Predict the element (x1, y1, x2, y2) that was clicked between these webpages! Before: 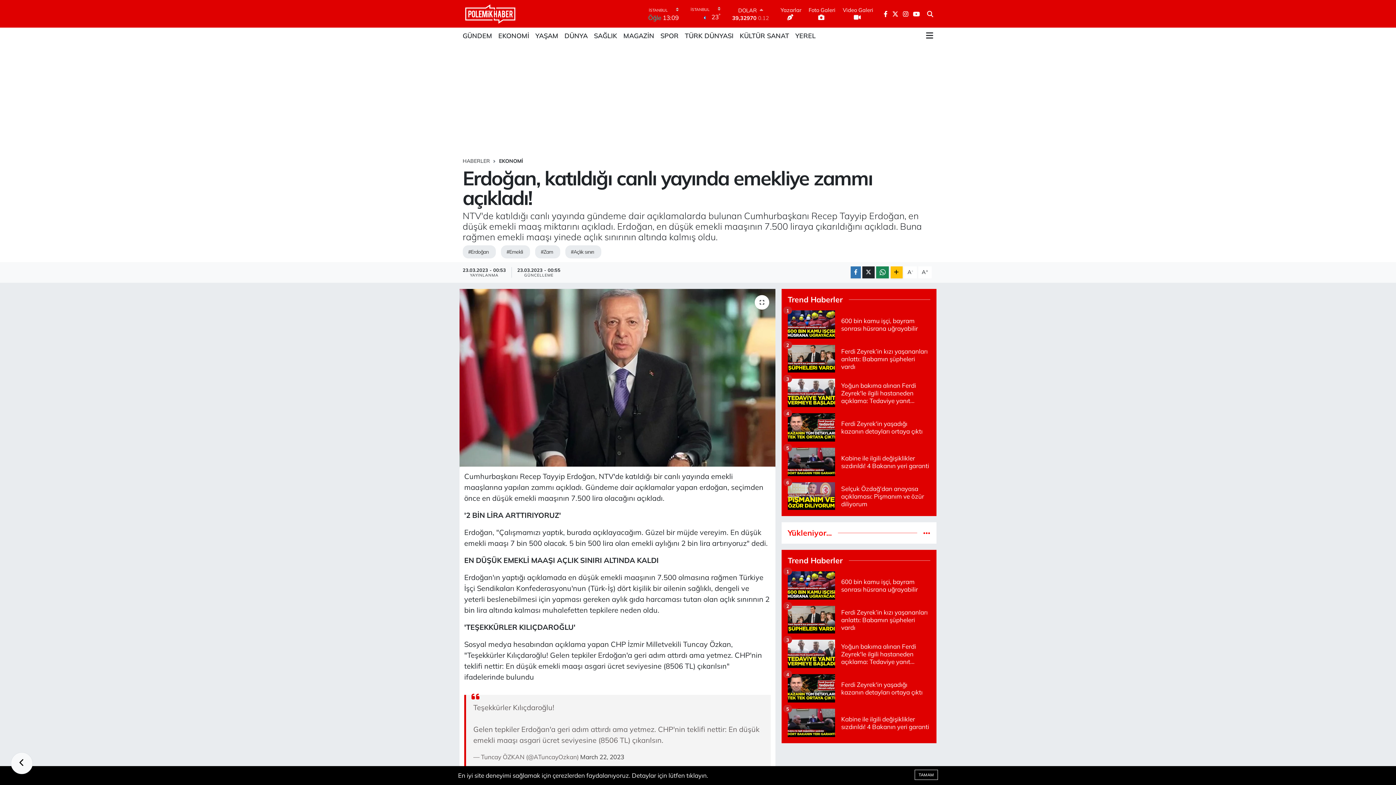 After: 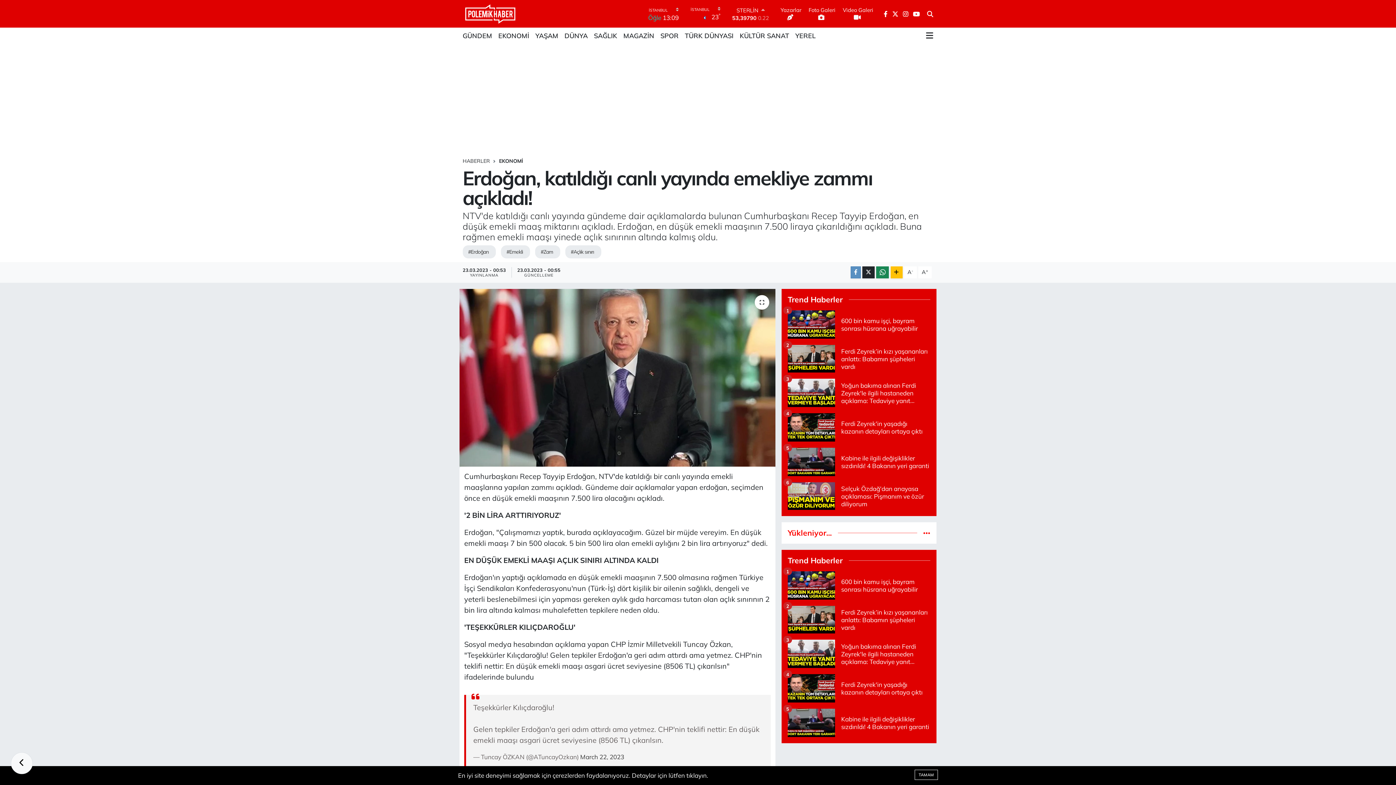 Action: bbox: (850, 266, 861, 278)